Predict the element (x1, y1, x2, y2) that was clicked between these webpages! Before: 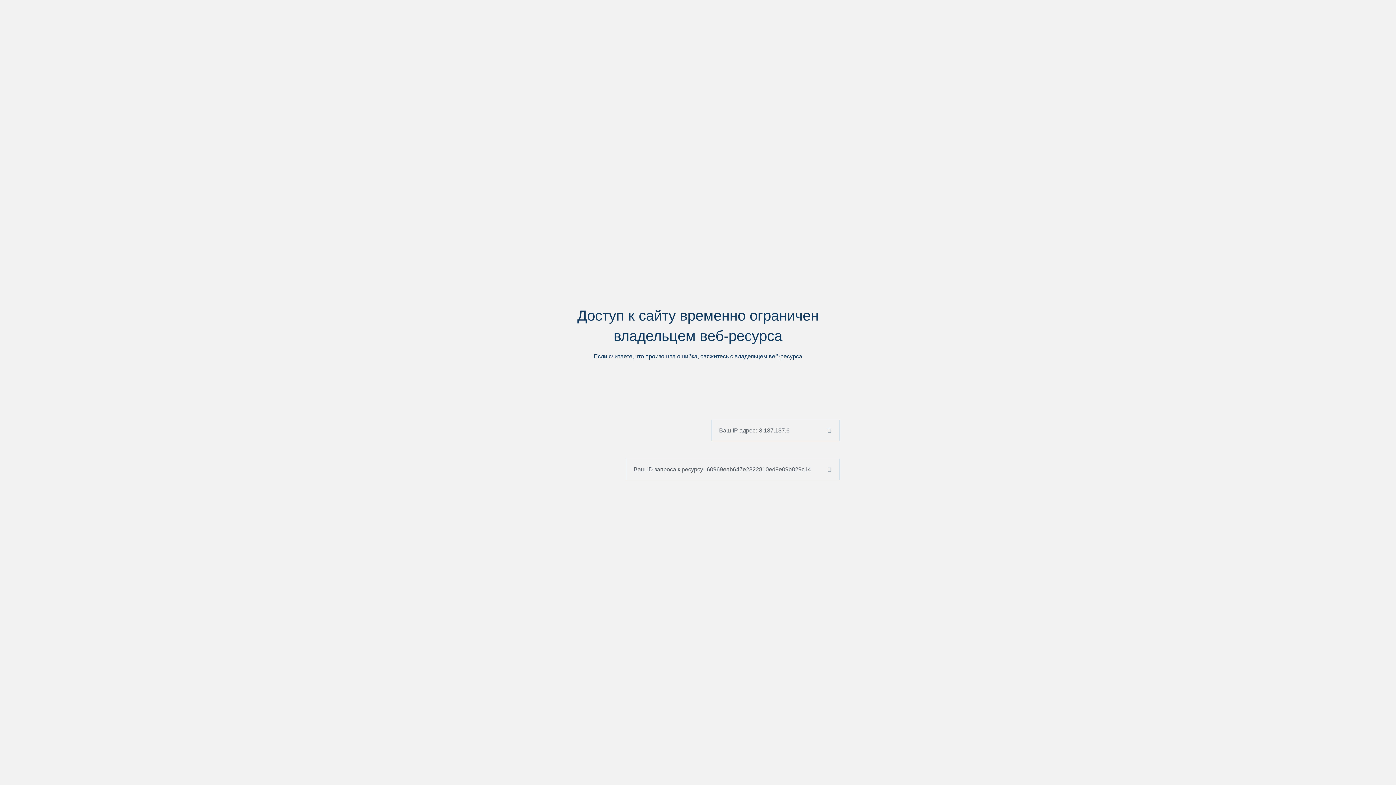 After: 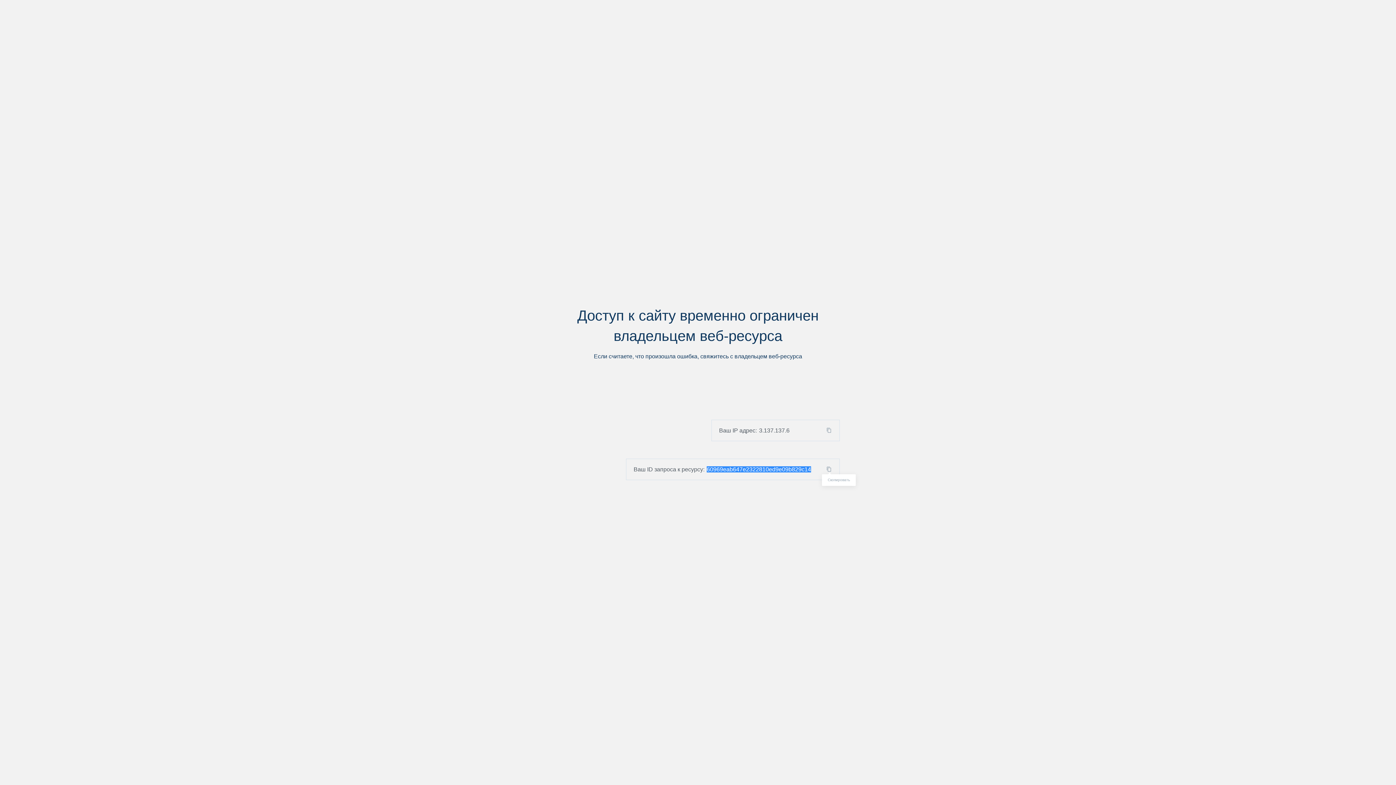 Action: bbox: (824, 466, 839, 472)